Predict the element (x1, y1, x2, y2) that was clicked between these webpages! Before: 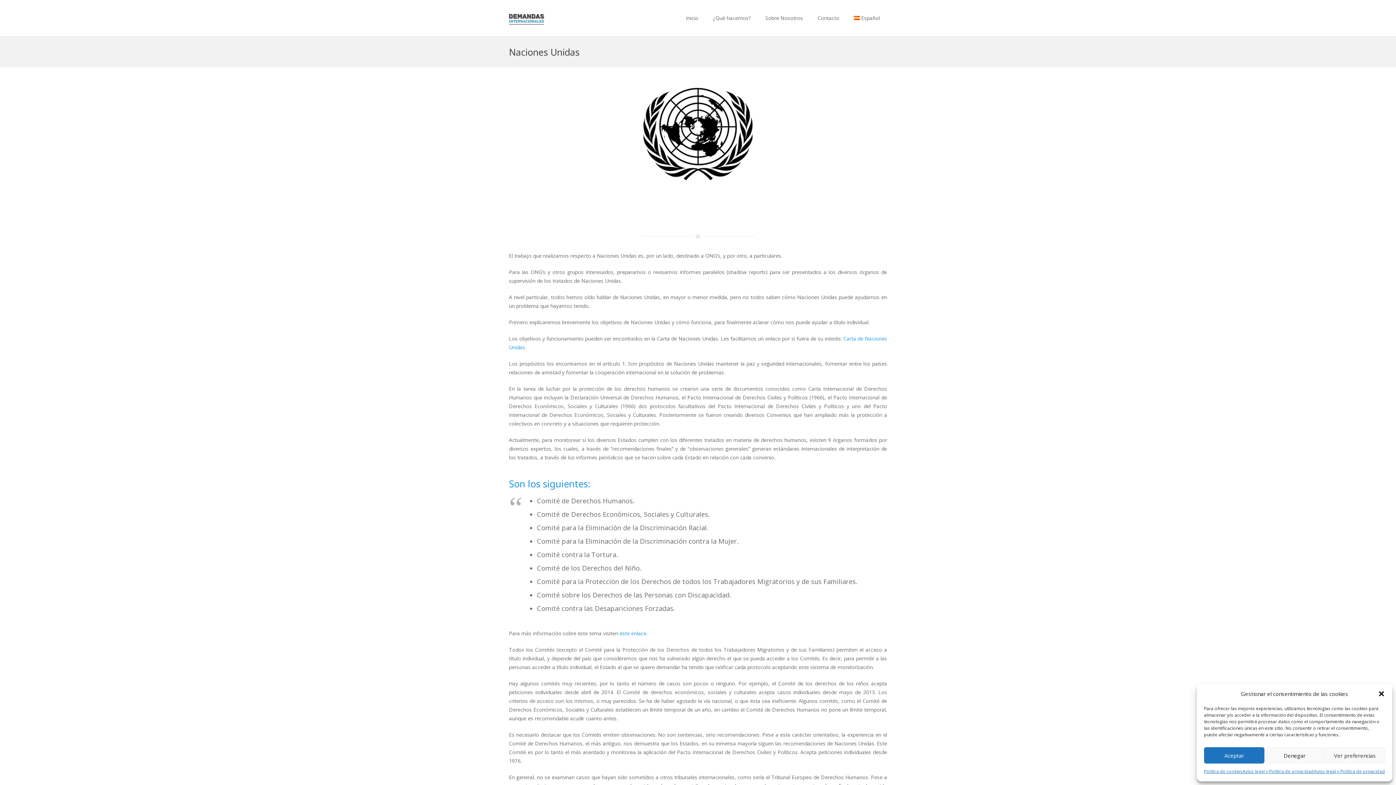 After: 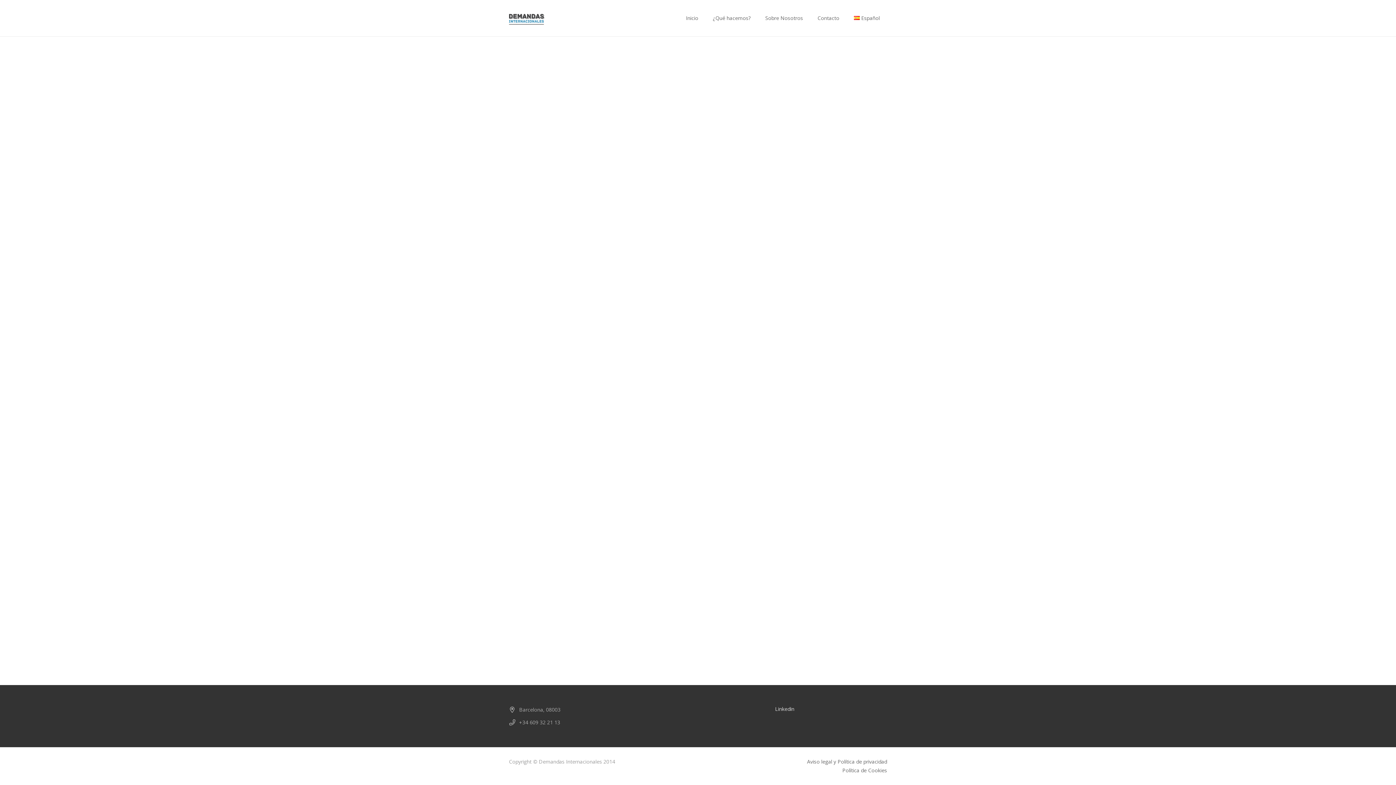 Action: label: Política de cookies bbox: (1204, 767, 1242, 776)